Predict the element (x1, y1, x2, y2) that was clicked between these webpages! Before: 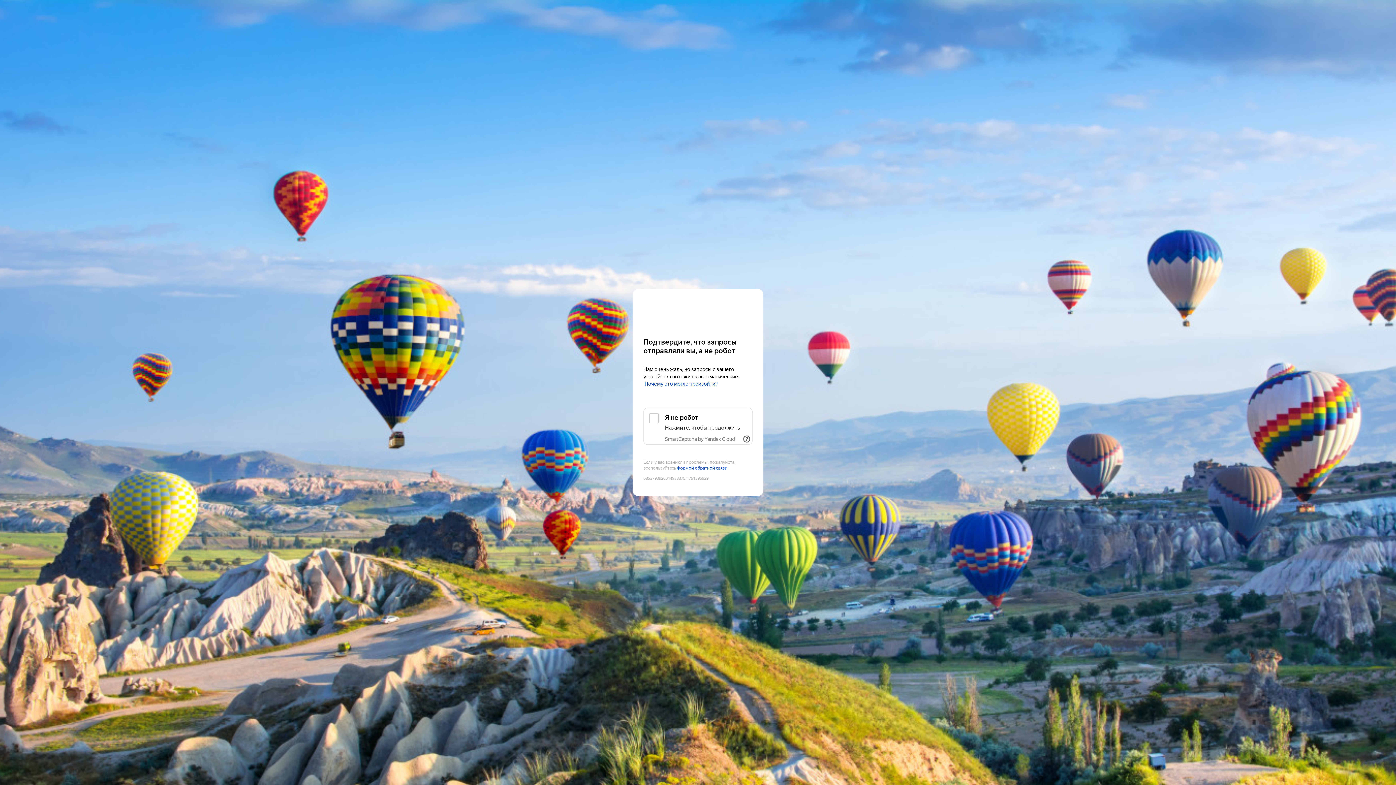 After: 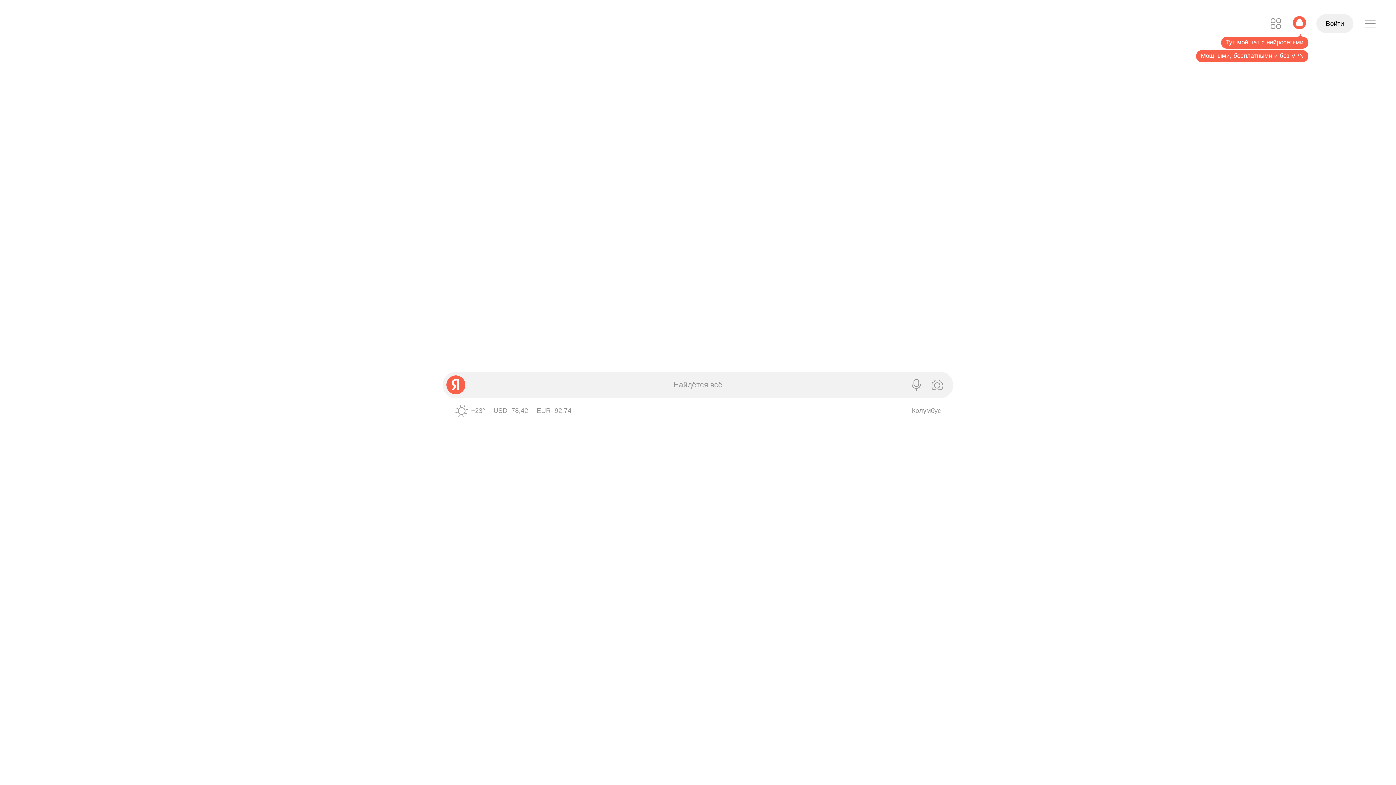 Action: bbox: (643, 303, 752, 316) label: Yandex